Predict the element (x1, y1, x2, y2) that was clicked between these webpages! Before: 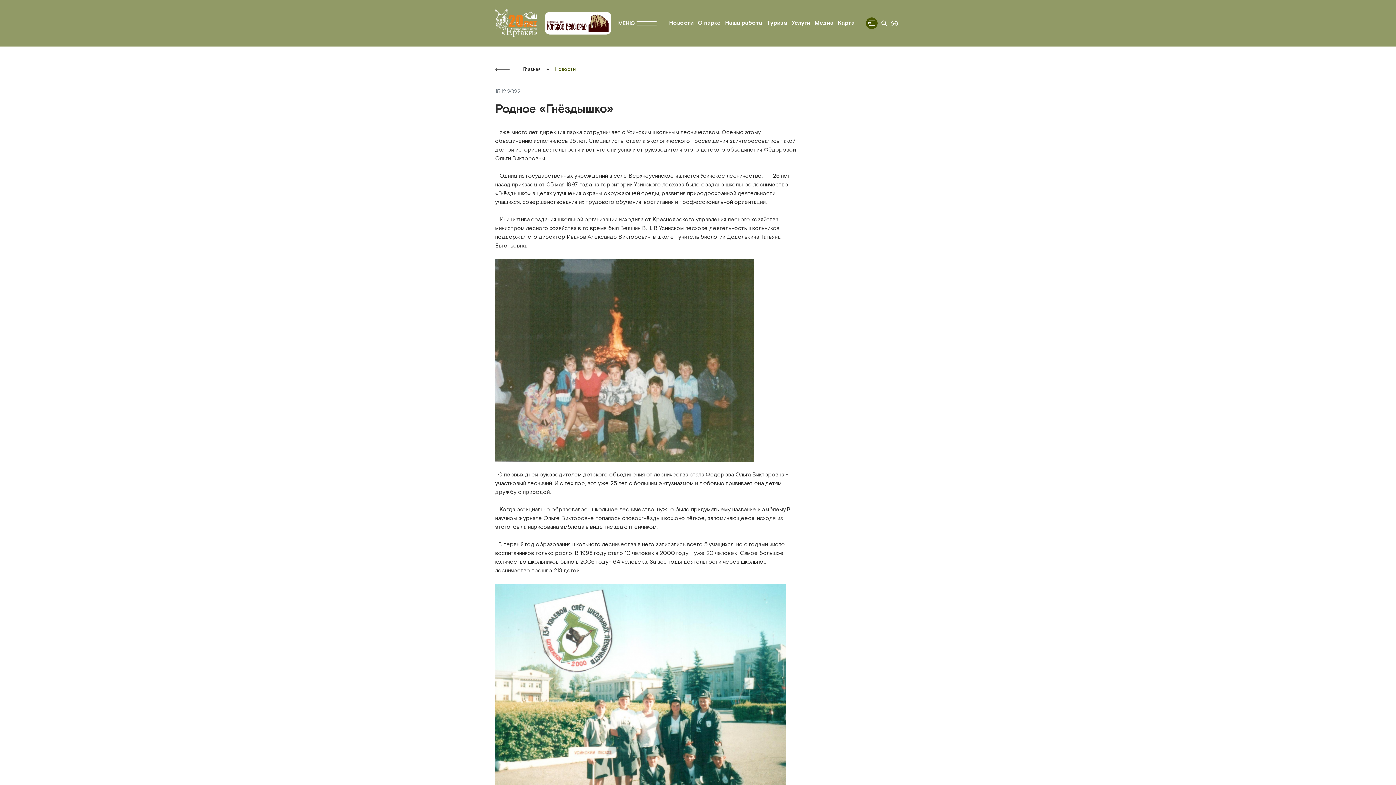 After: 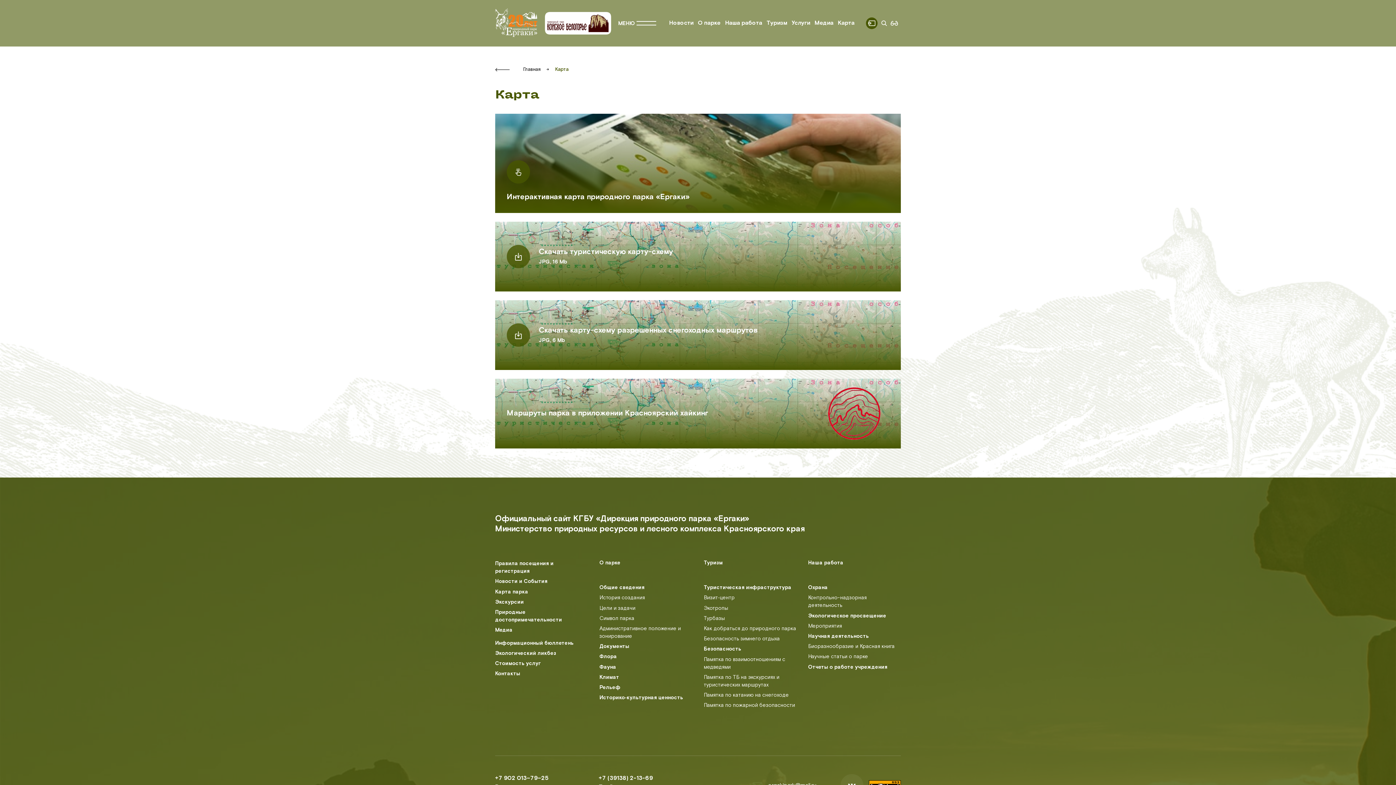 Action: bbox: (838, 18, 854, 27) label: Карта